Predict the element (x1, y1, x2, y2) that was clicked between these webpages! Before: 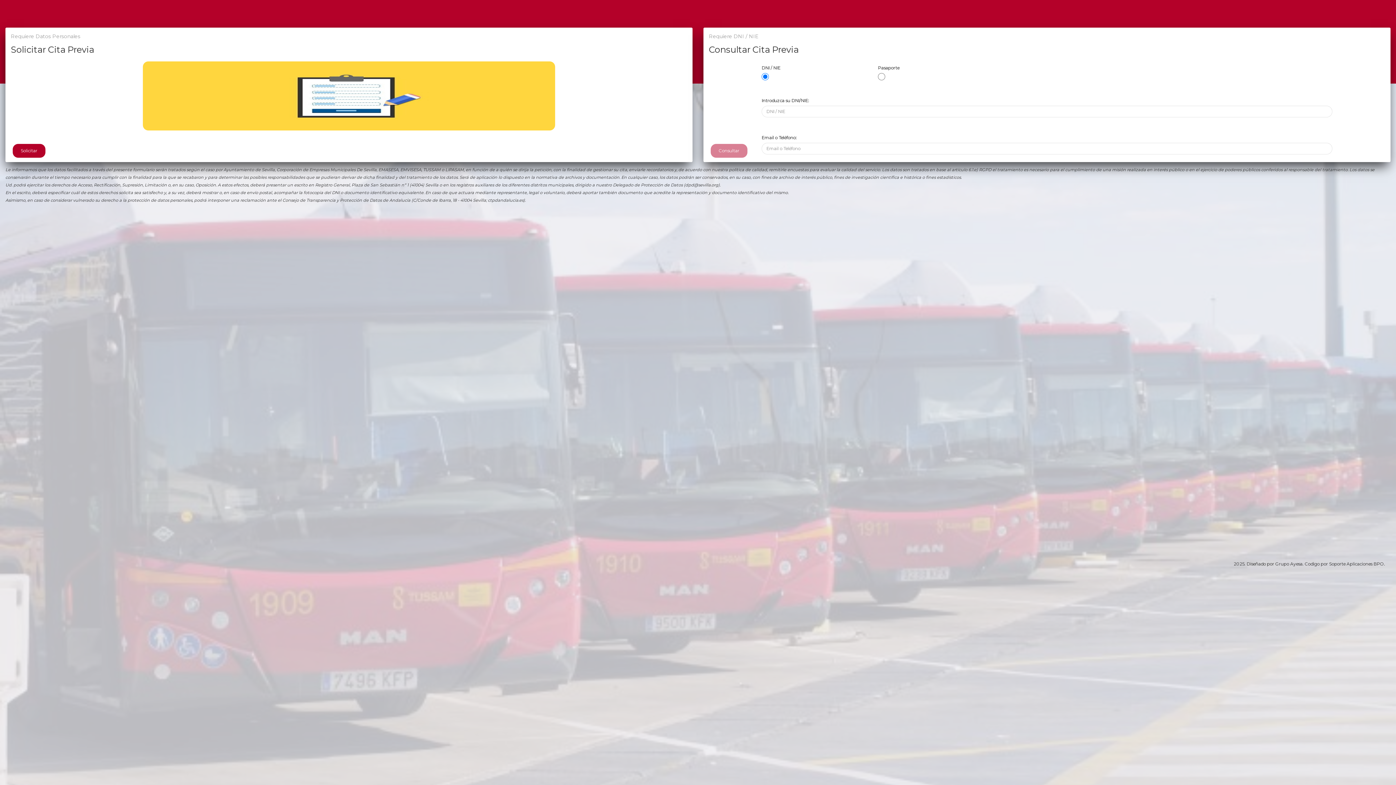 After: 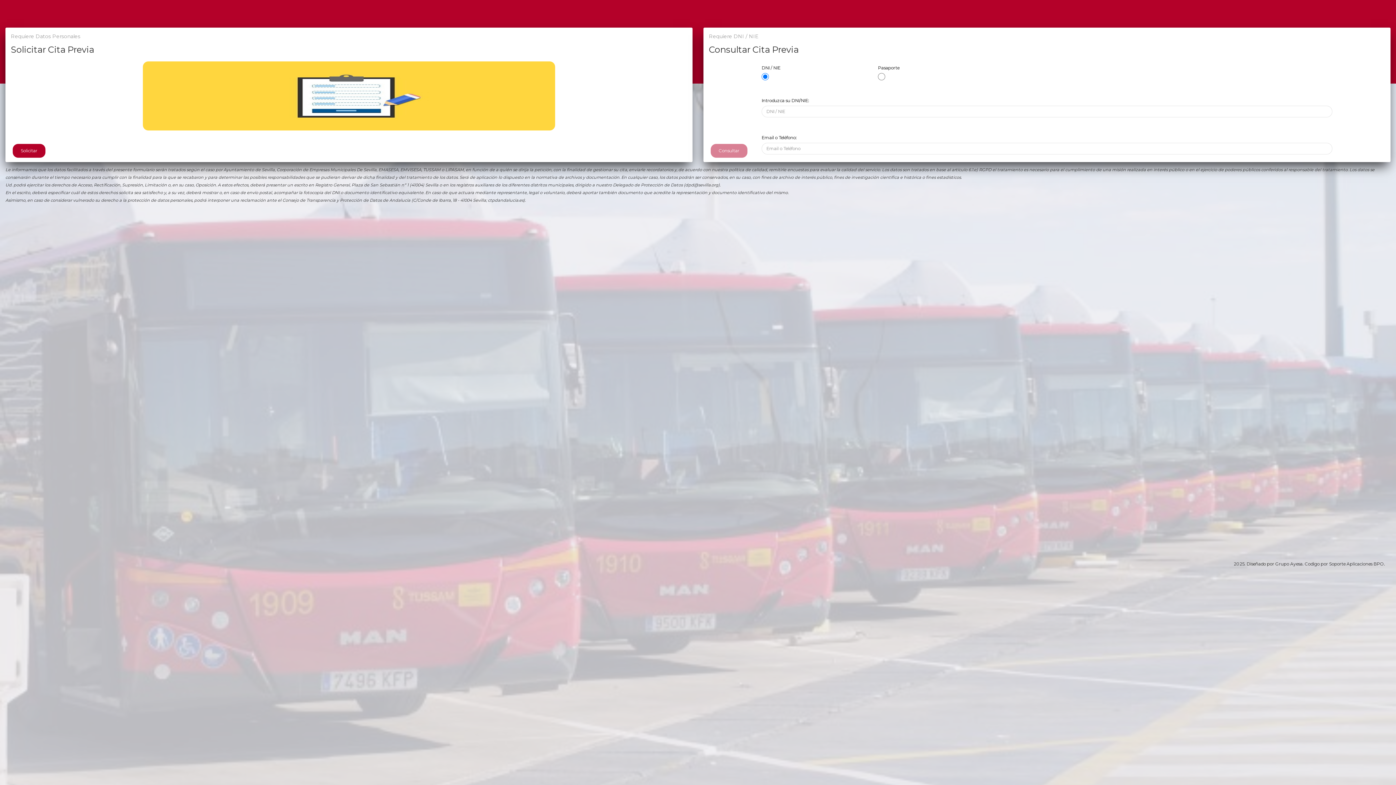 Action: label: Grupo Ayesa bbox: (1275, 561, 1302, 566)